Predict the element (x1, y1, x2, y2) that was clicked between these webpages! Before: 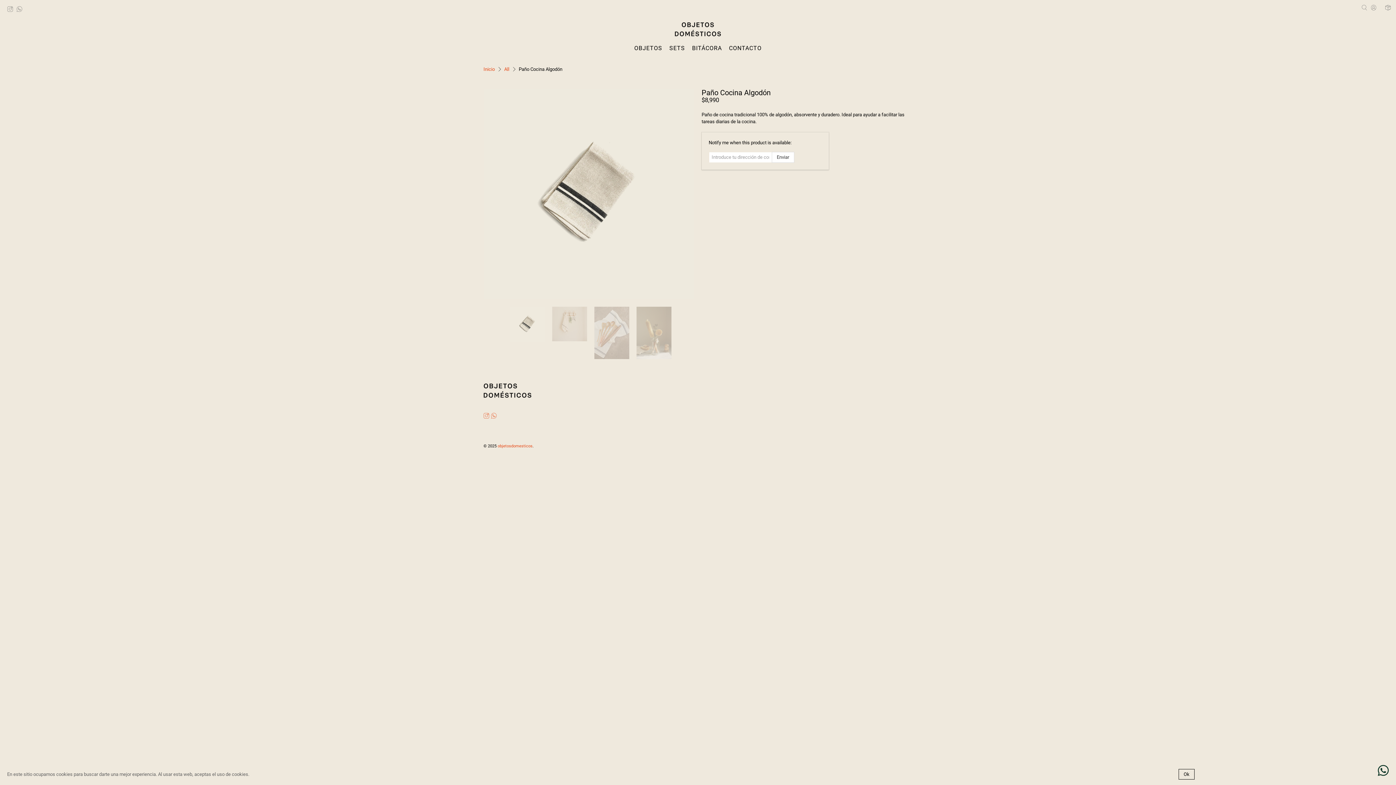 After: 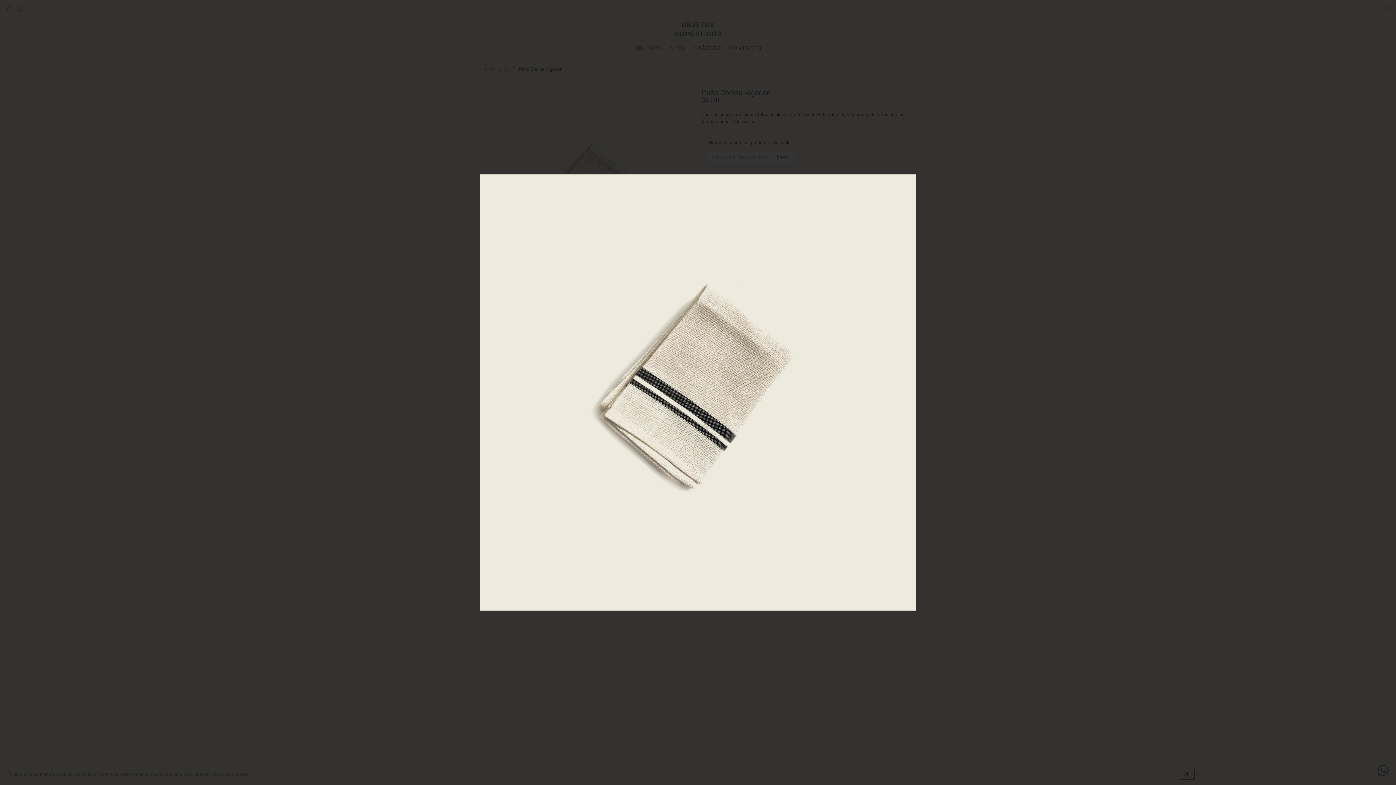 Action: bbox: (483, 88, 694, 299)